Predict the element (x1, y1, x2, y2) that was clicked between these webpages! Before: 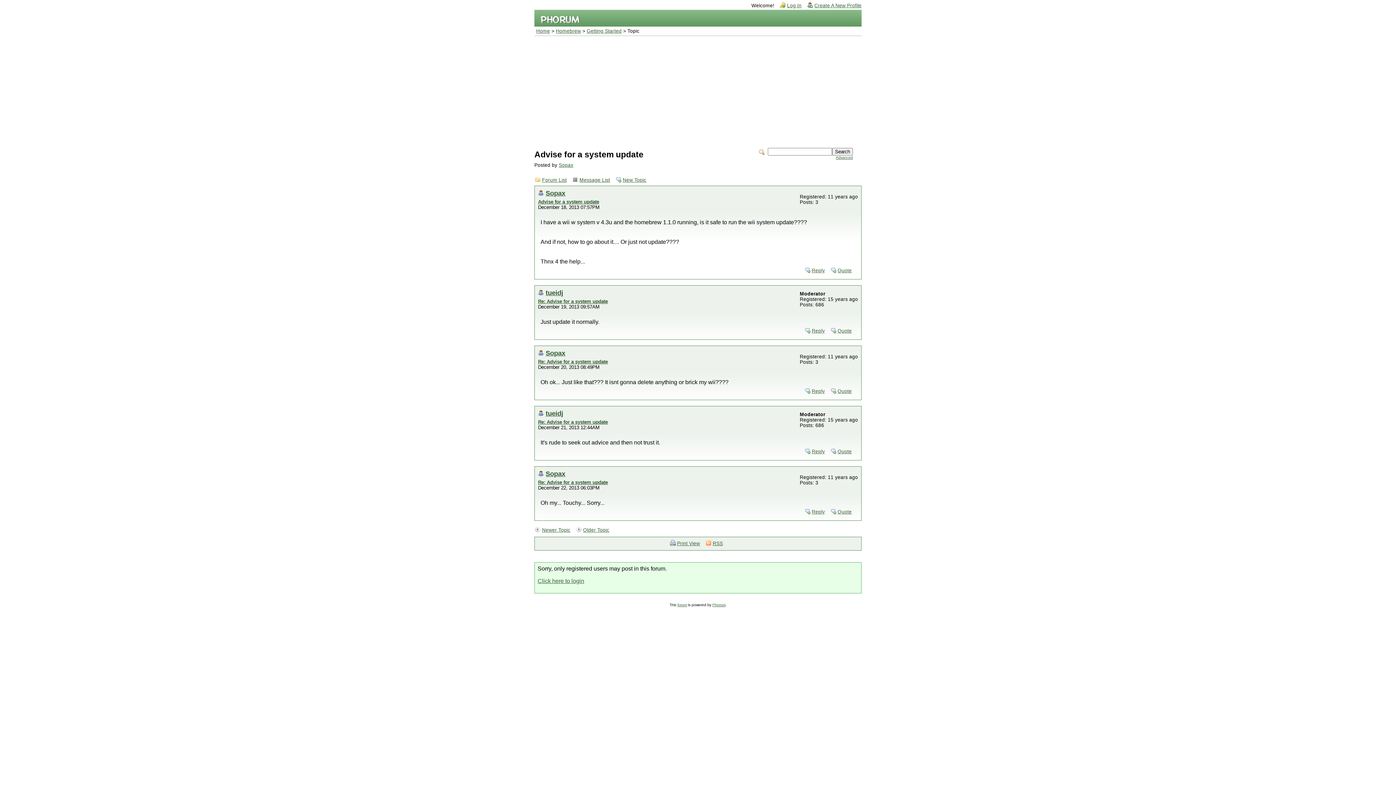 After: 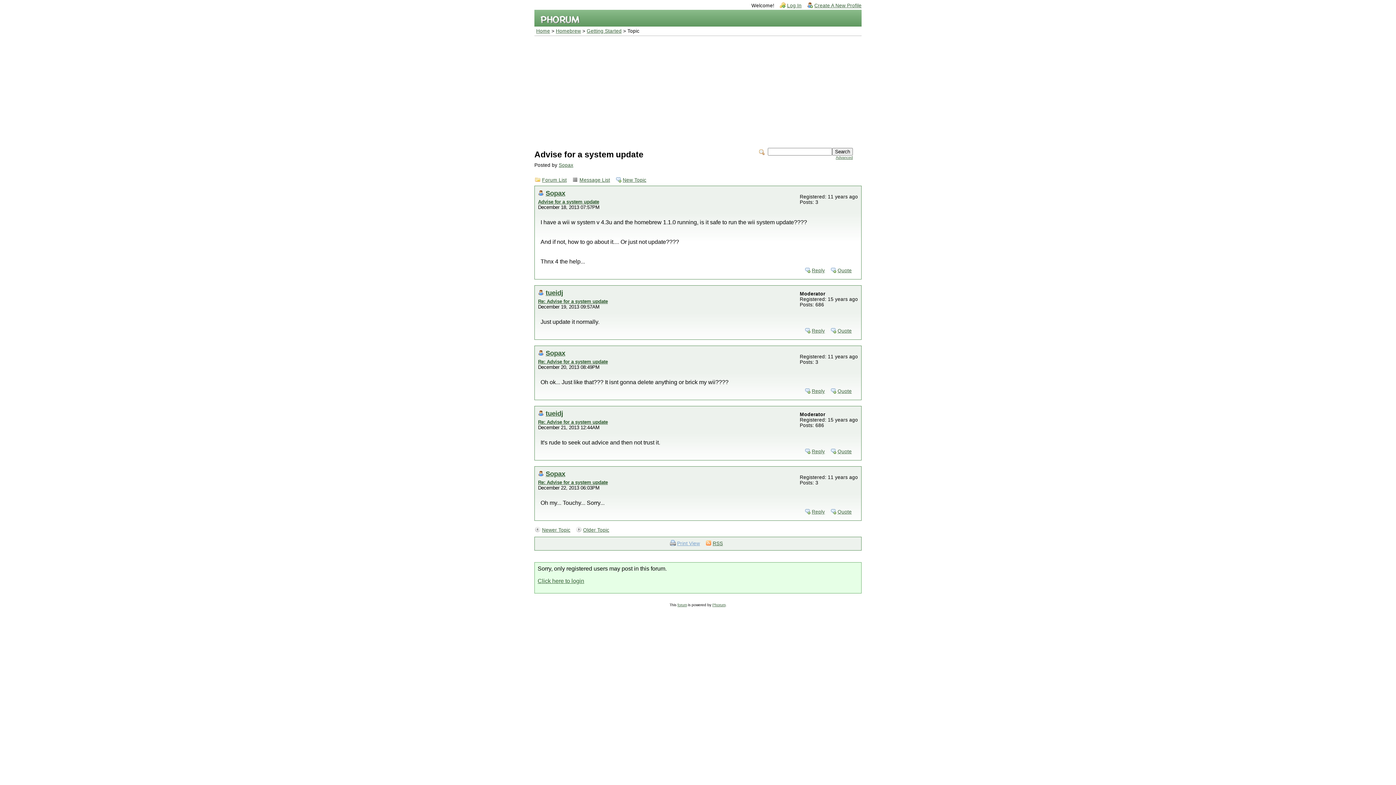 Action: bbox: (669, 539, 703, 547) label: Print View